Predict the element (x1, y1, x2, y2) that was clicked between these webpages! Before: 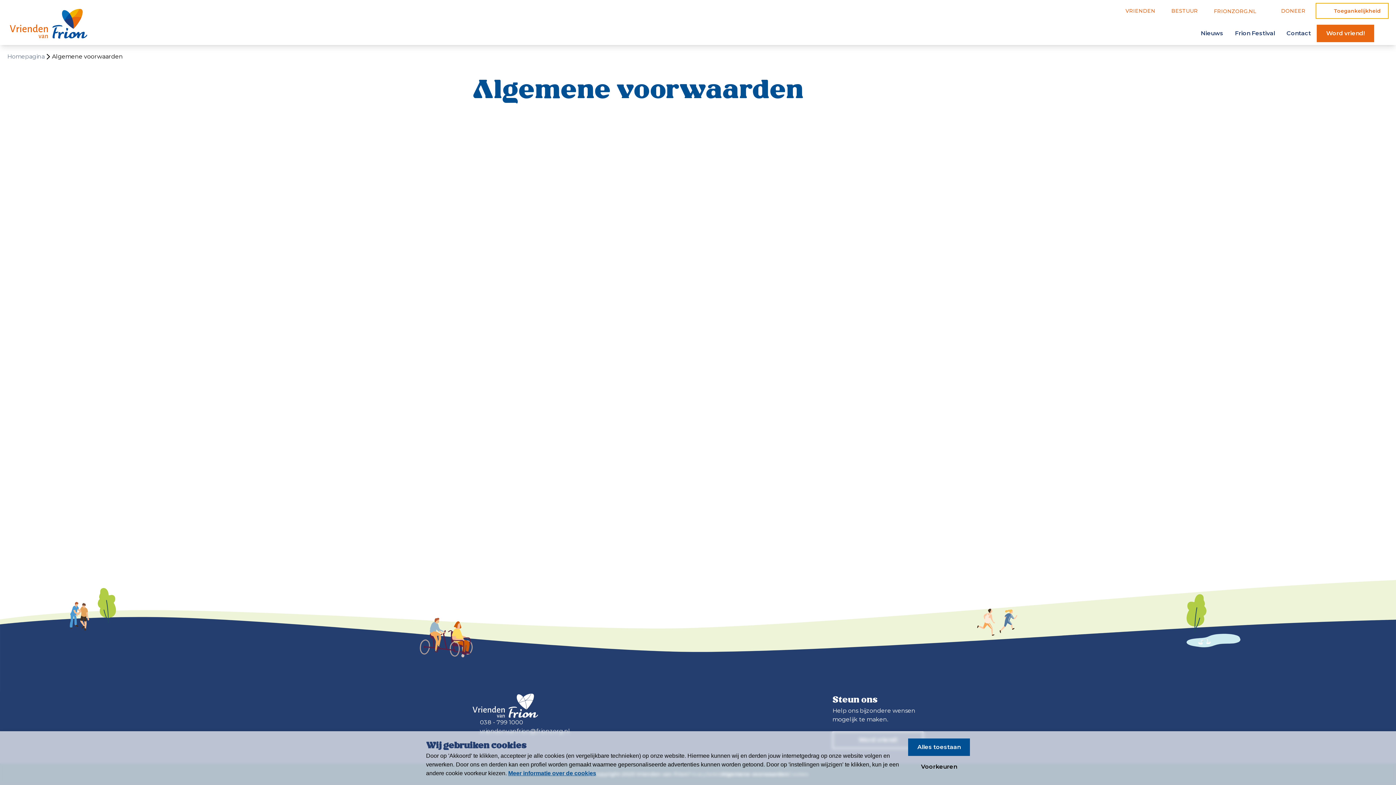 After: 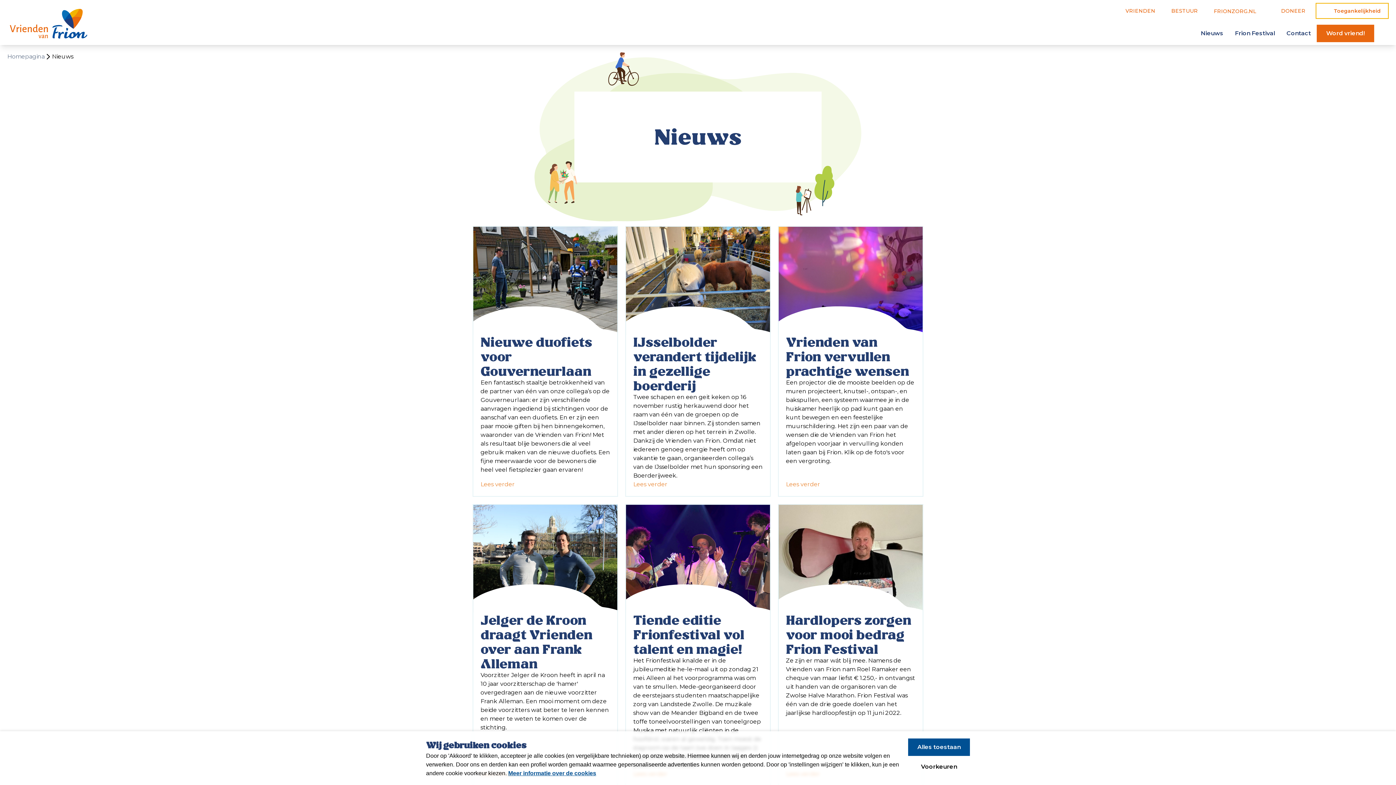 Action: label: Nieuws bbox: (1195, 26, 1229, 40)